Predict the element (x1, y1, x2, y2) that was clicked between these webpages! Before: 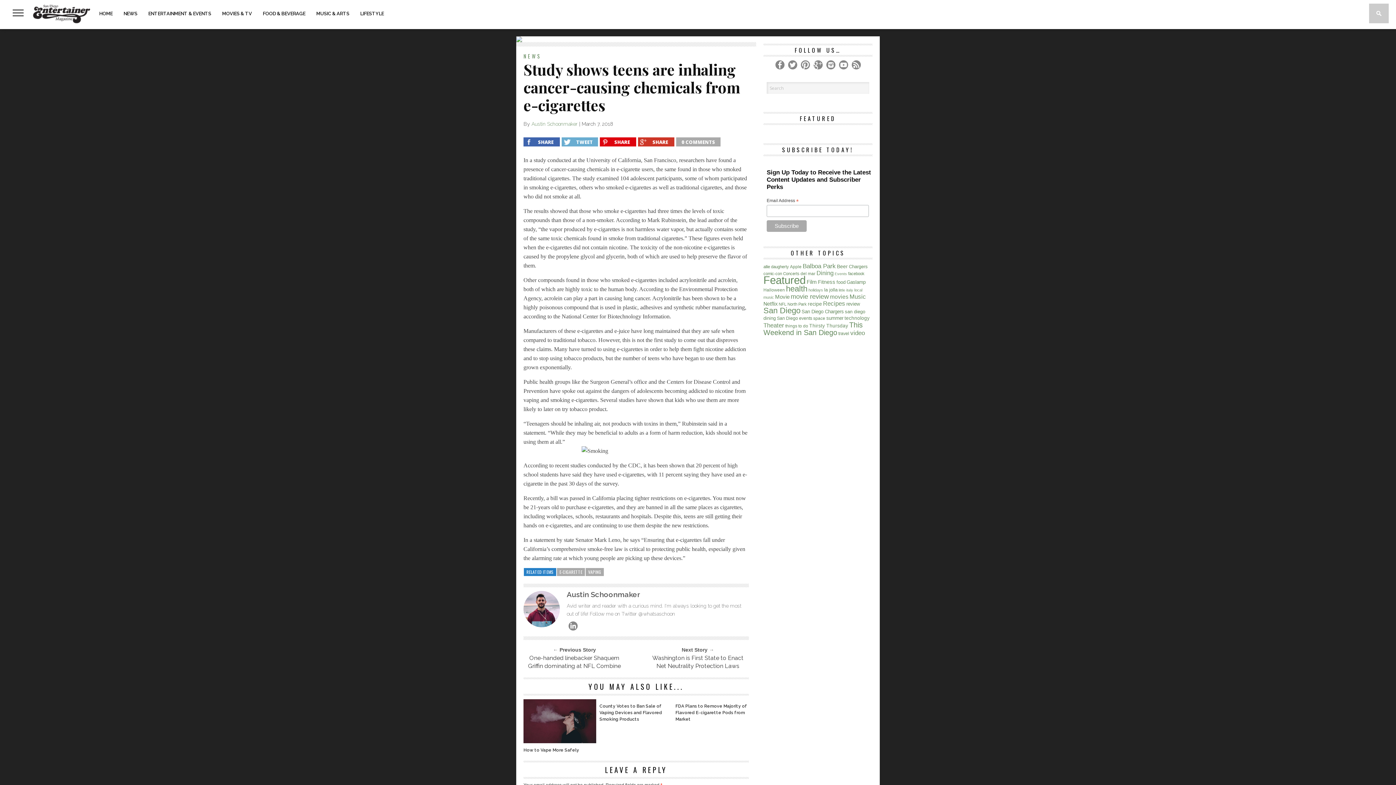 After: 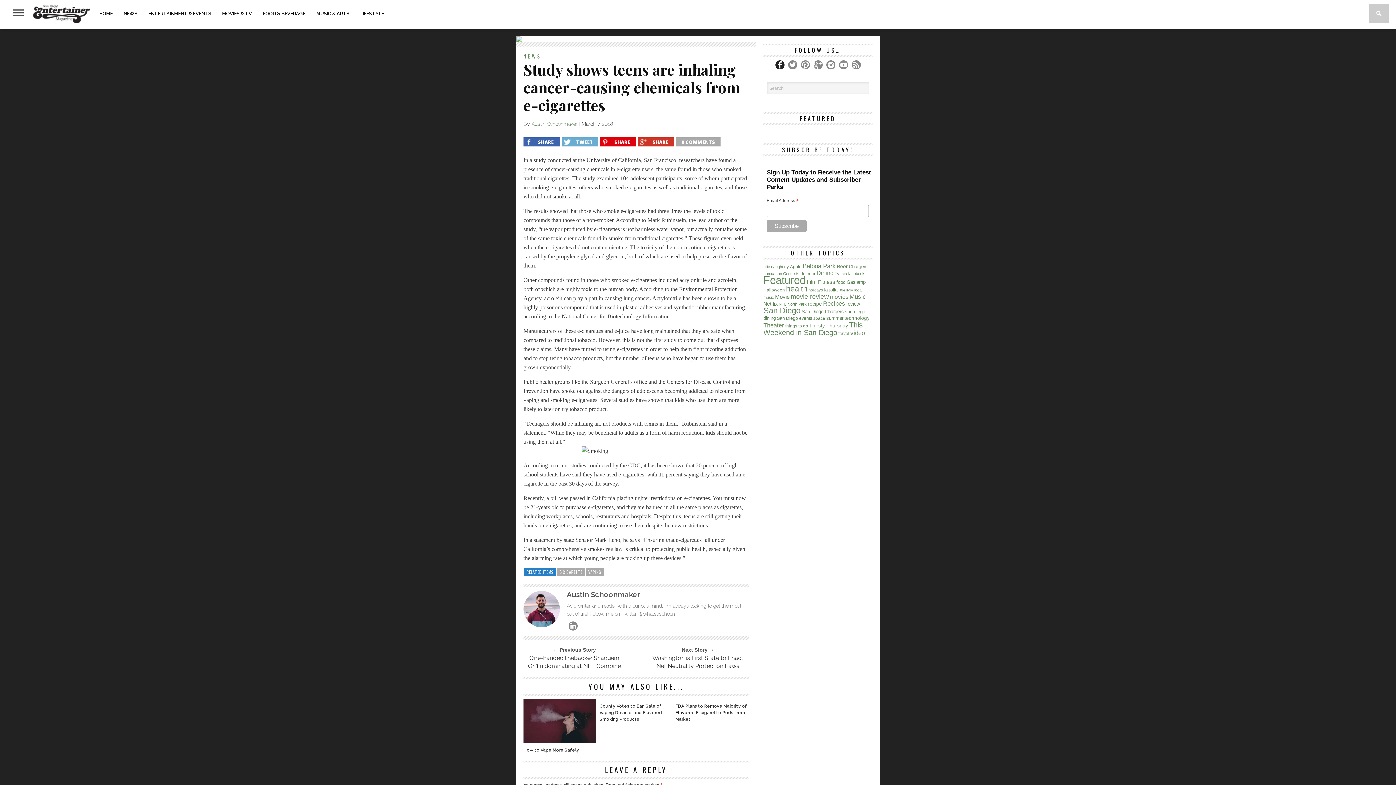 Action: bbox: (775, 60, 784, 69)